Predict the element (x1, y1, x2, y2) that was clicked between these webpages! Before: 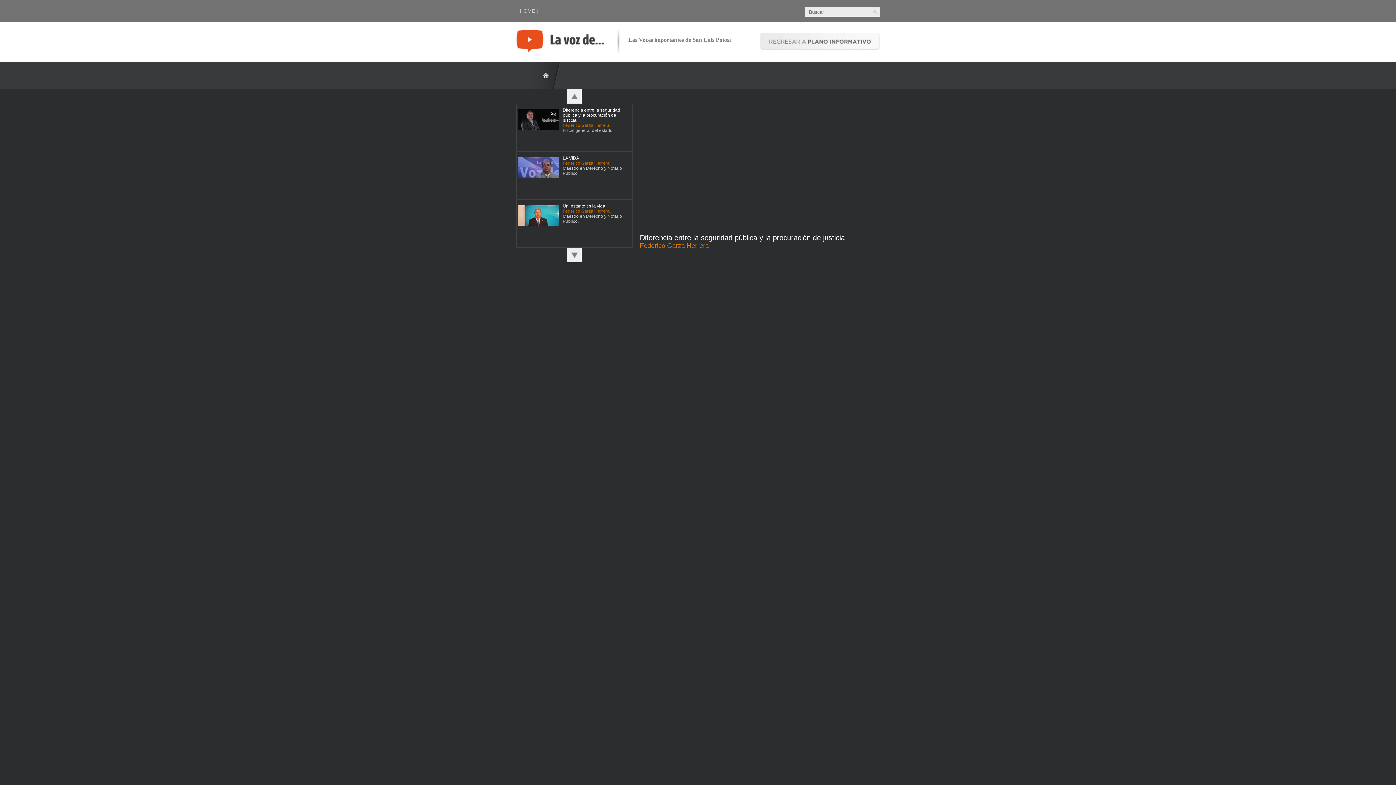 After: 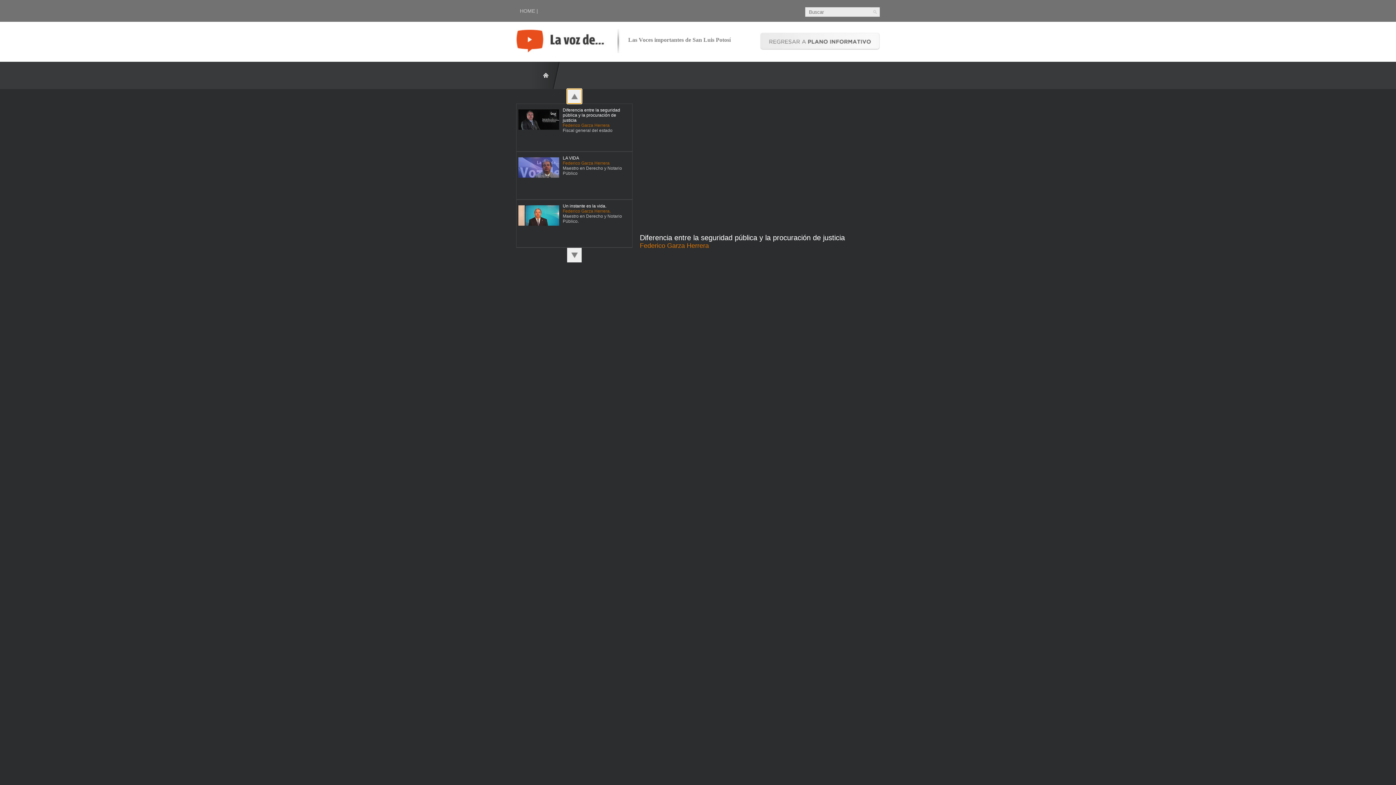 Action: bbox: (567, 89, 581, 103)